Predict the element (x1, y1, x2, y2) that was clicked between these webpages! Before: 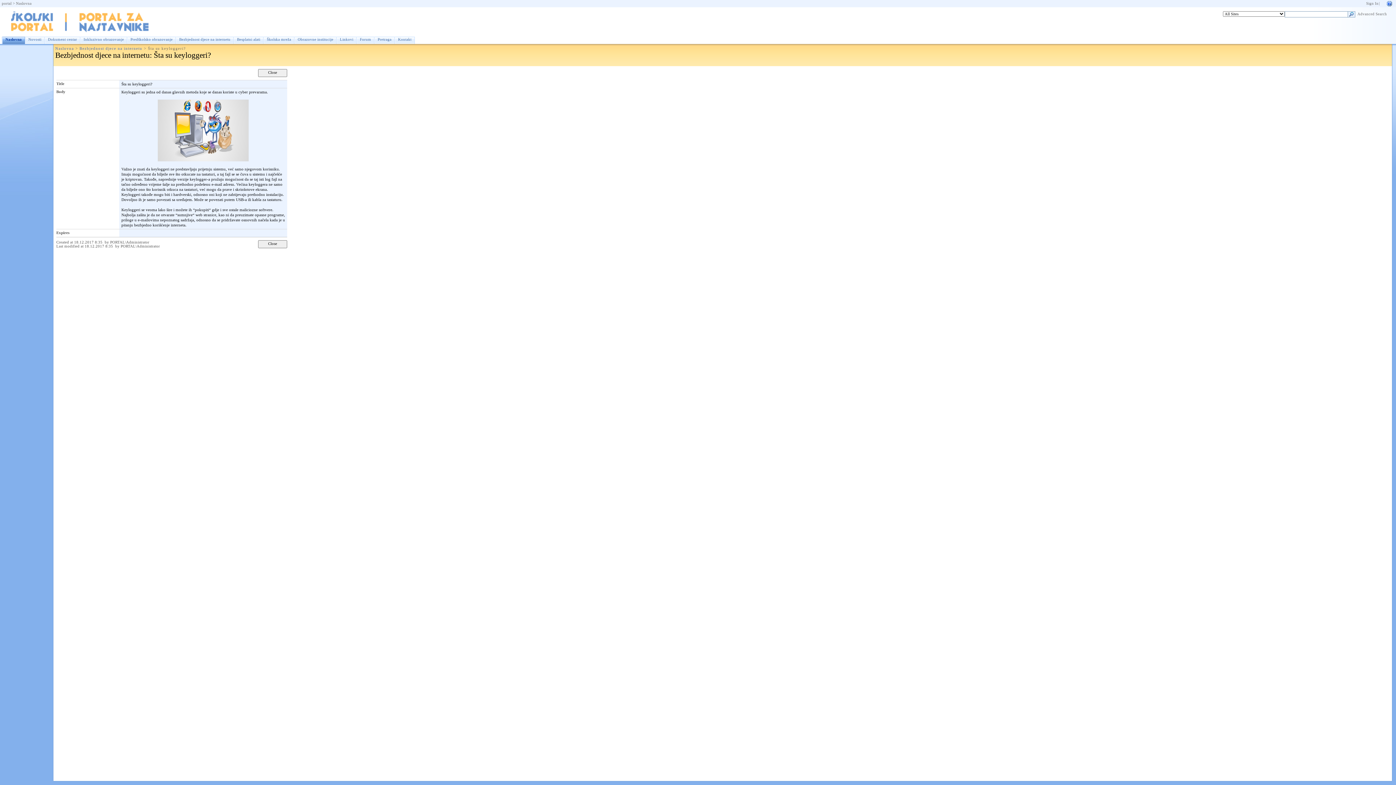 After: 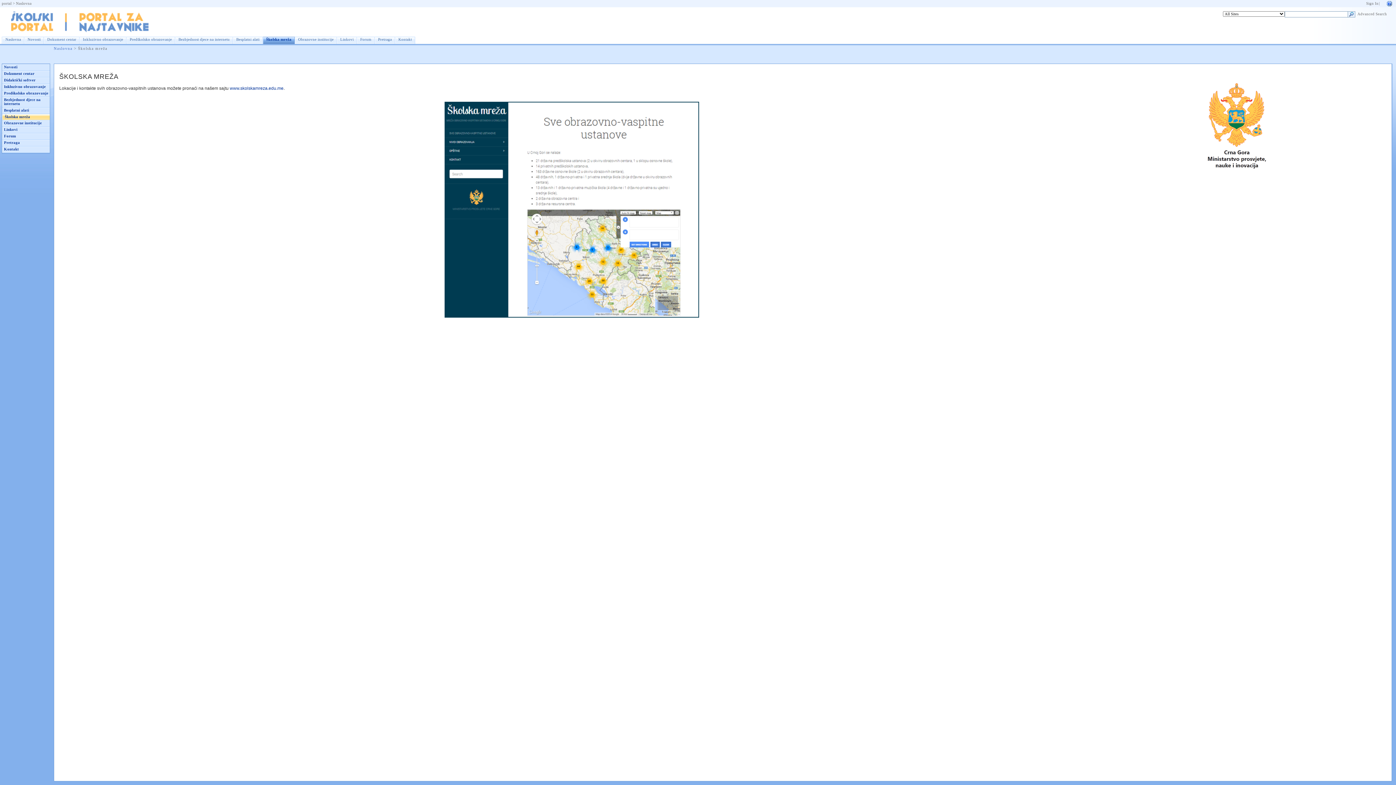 Action: bbox: (264, 37, 294, 44) label: Školska mreža